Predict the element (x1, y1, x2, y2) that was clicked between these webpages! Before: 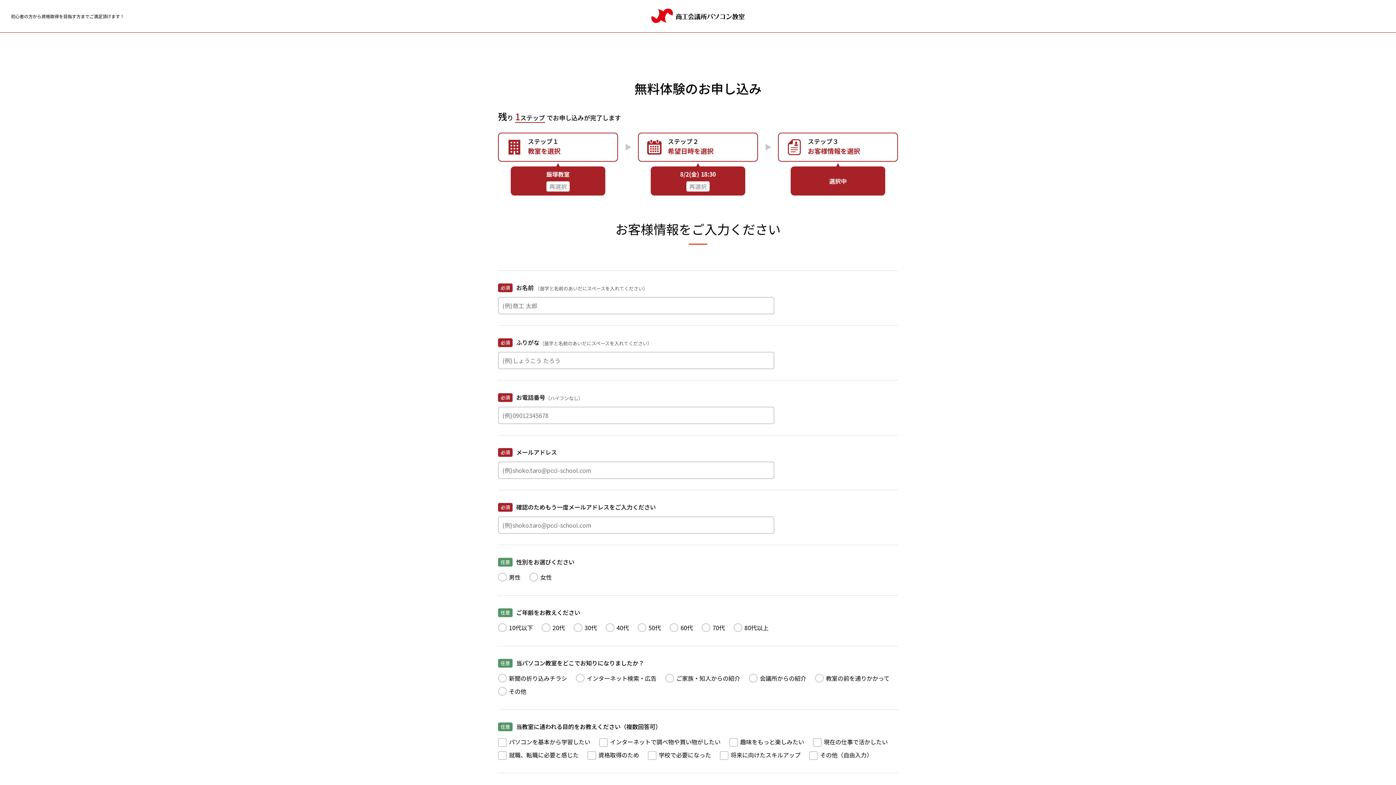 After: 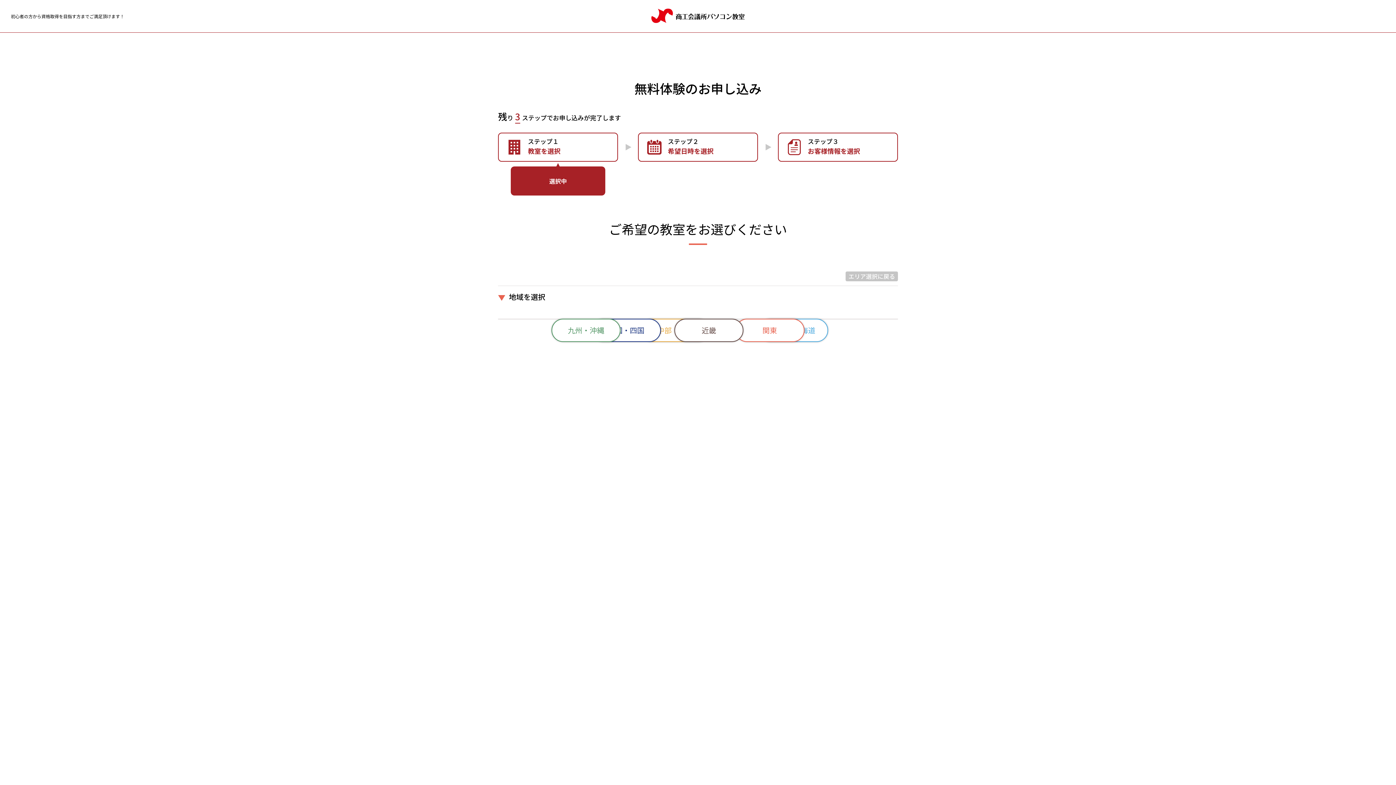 Action: bbox: (546, 181, 569, 191) label: 再選択